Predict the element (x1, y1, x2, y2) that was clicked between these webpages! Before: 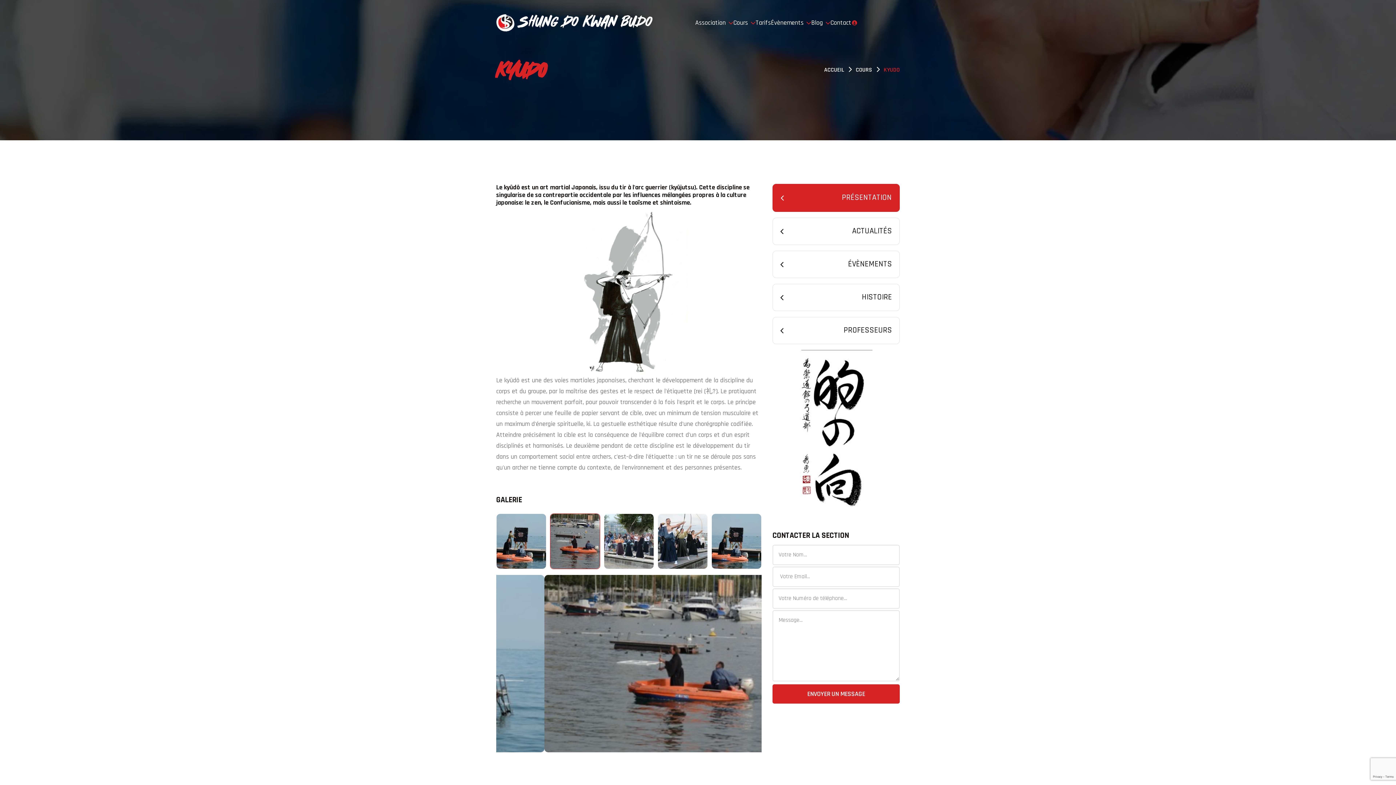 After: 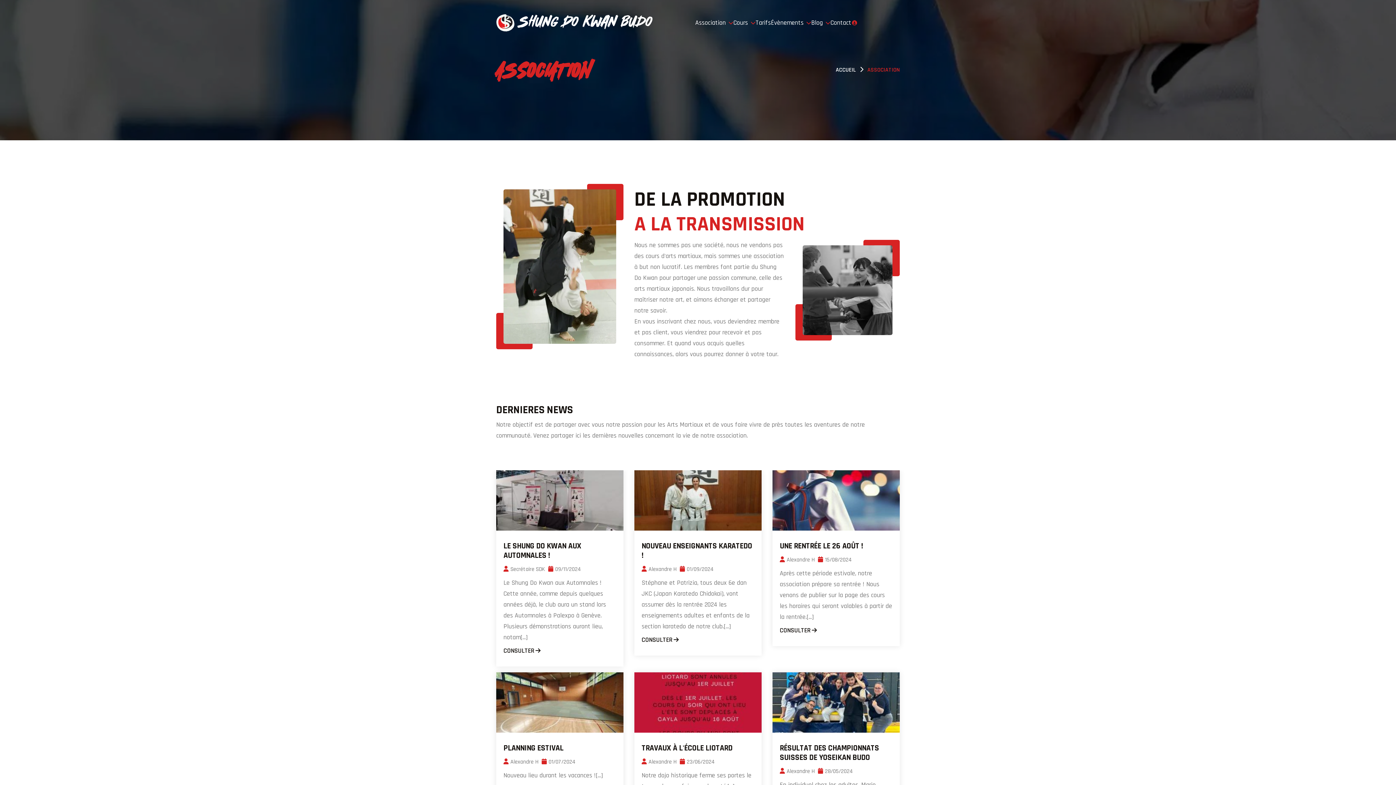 Action: bbox: (695, 18, 733, 26) label: Association 